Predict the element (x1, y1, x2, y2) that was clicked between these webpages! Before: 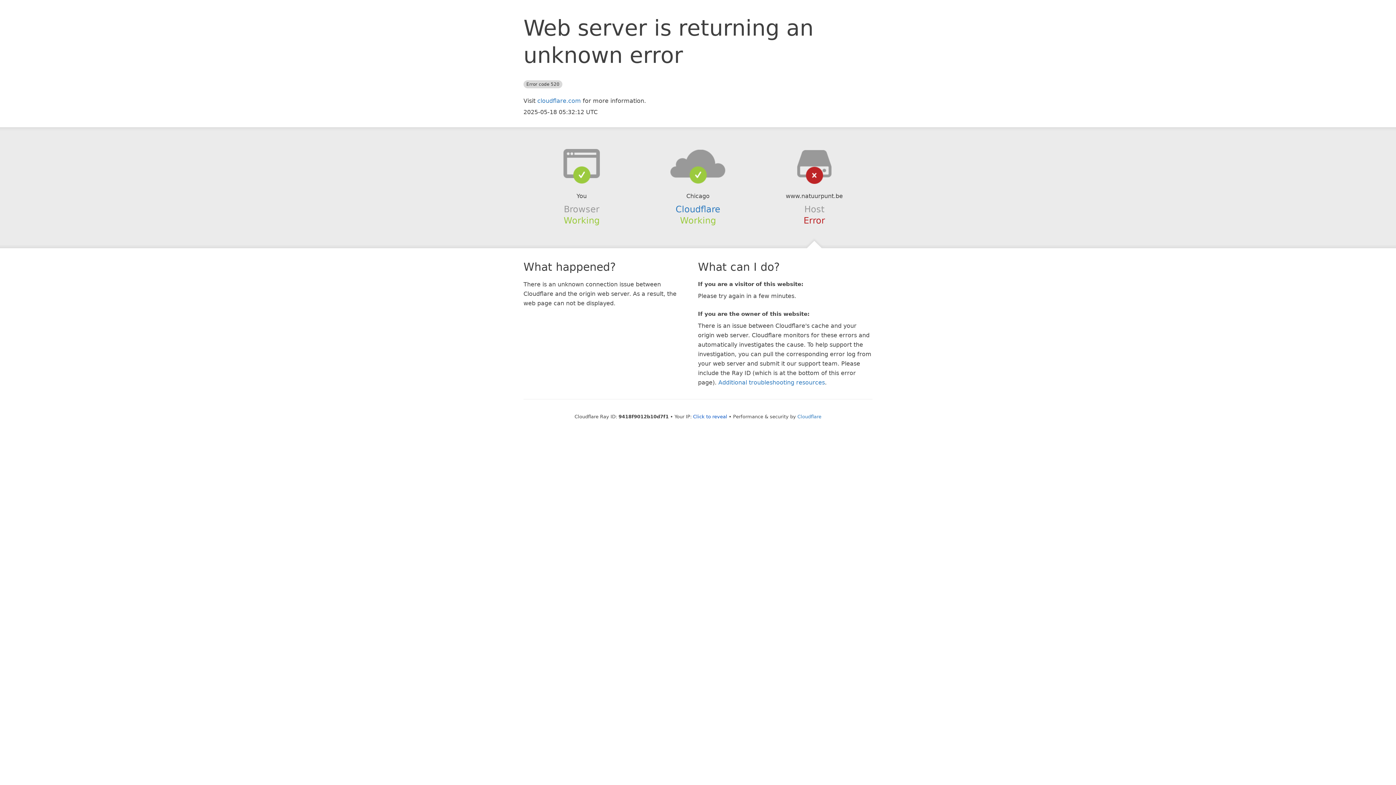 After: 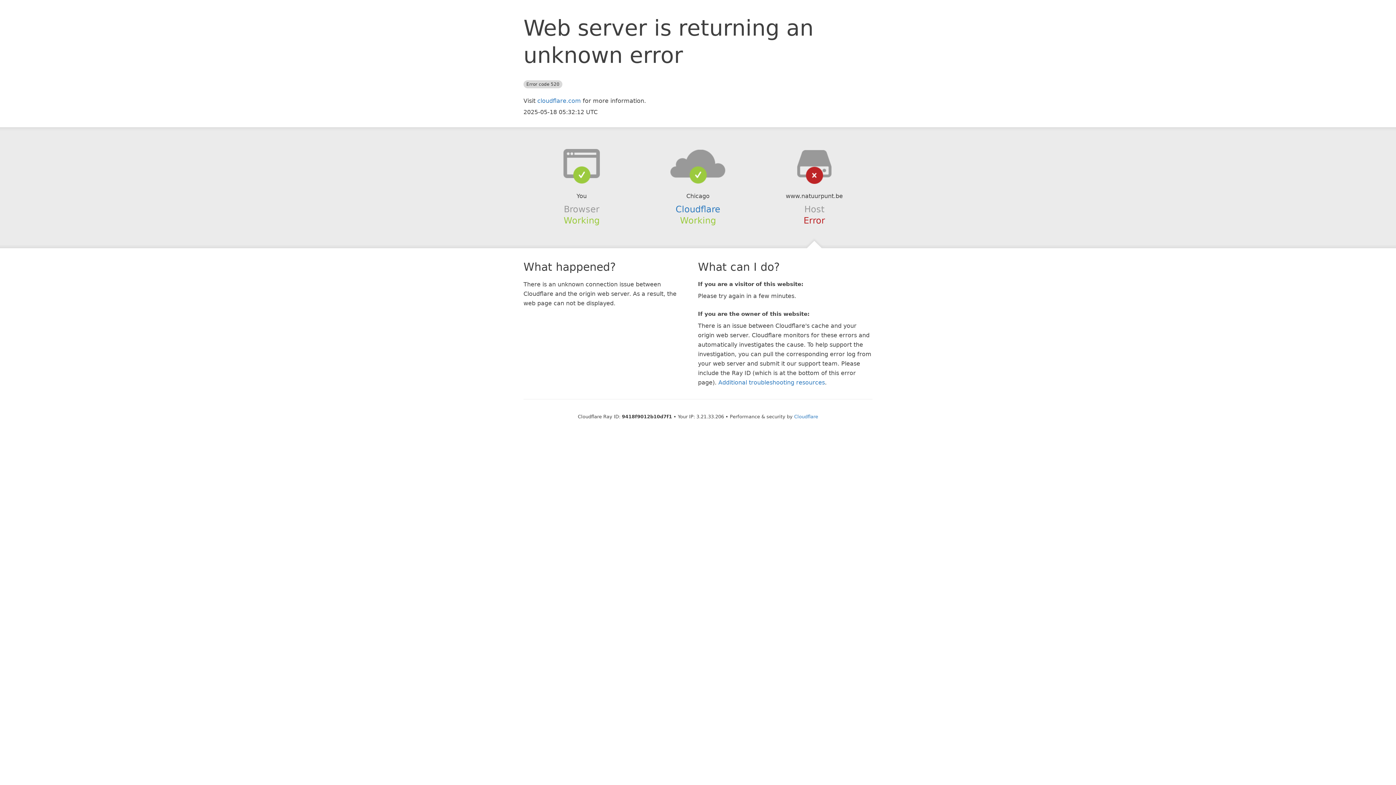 Action: label: Click to reveal bbox: (693, 414, 727, 419)